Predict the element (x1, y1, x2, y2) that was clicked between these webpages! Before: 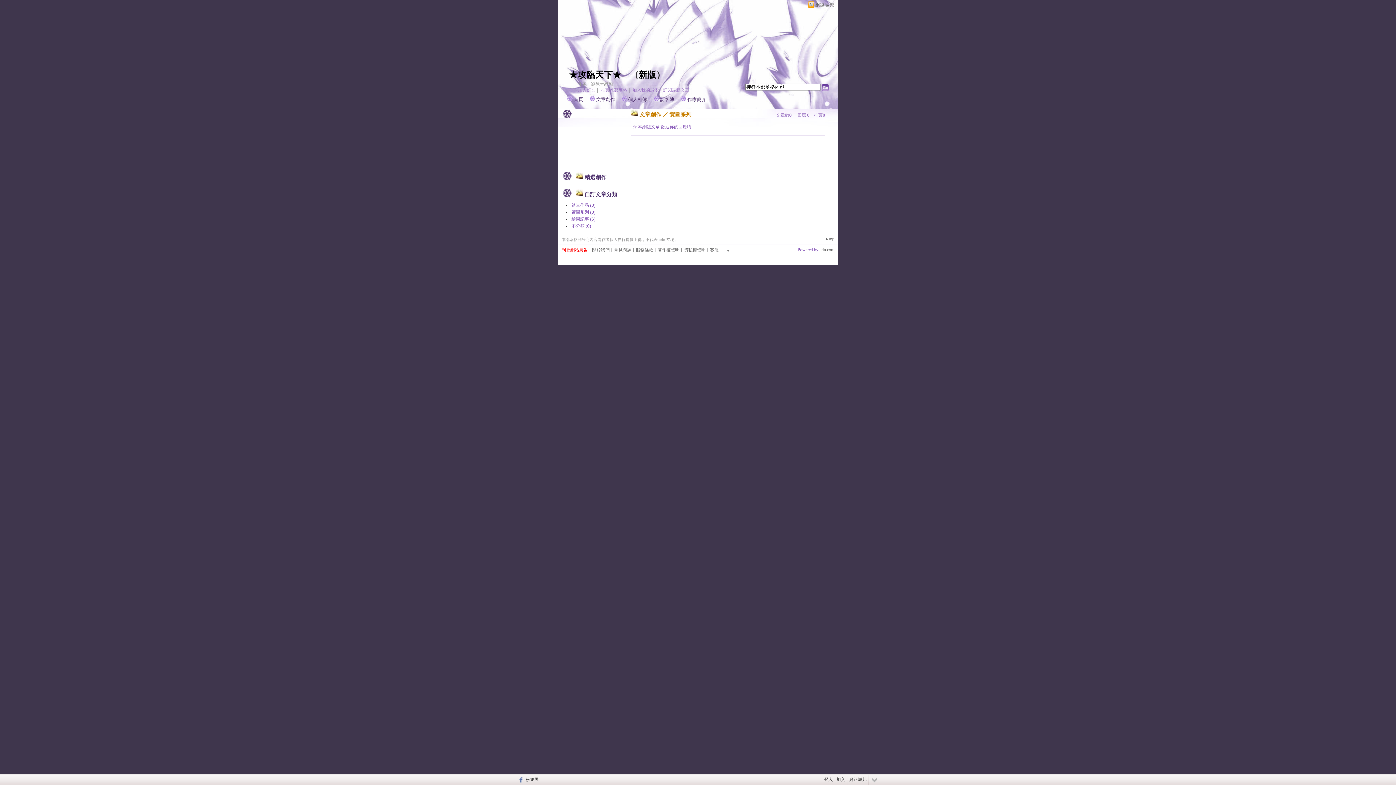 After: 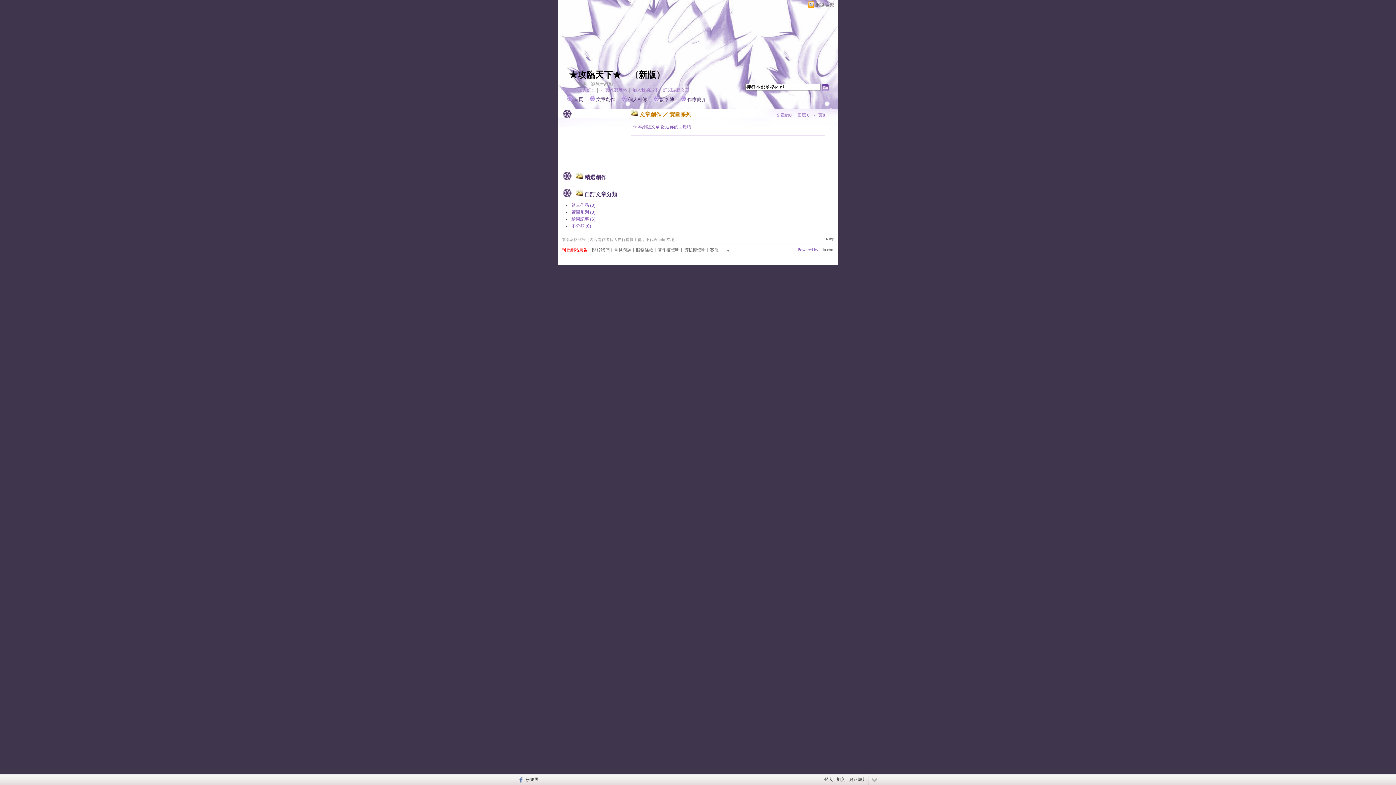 Action: label: 刊登網站廣告 bbox: (561, 247, 588, 252)